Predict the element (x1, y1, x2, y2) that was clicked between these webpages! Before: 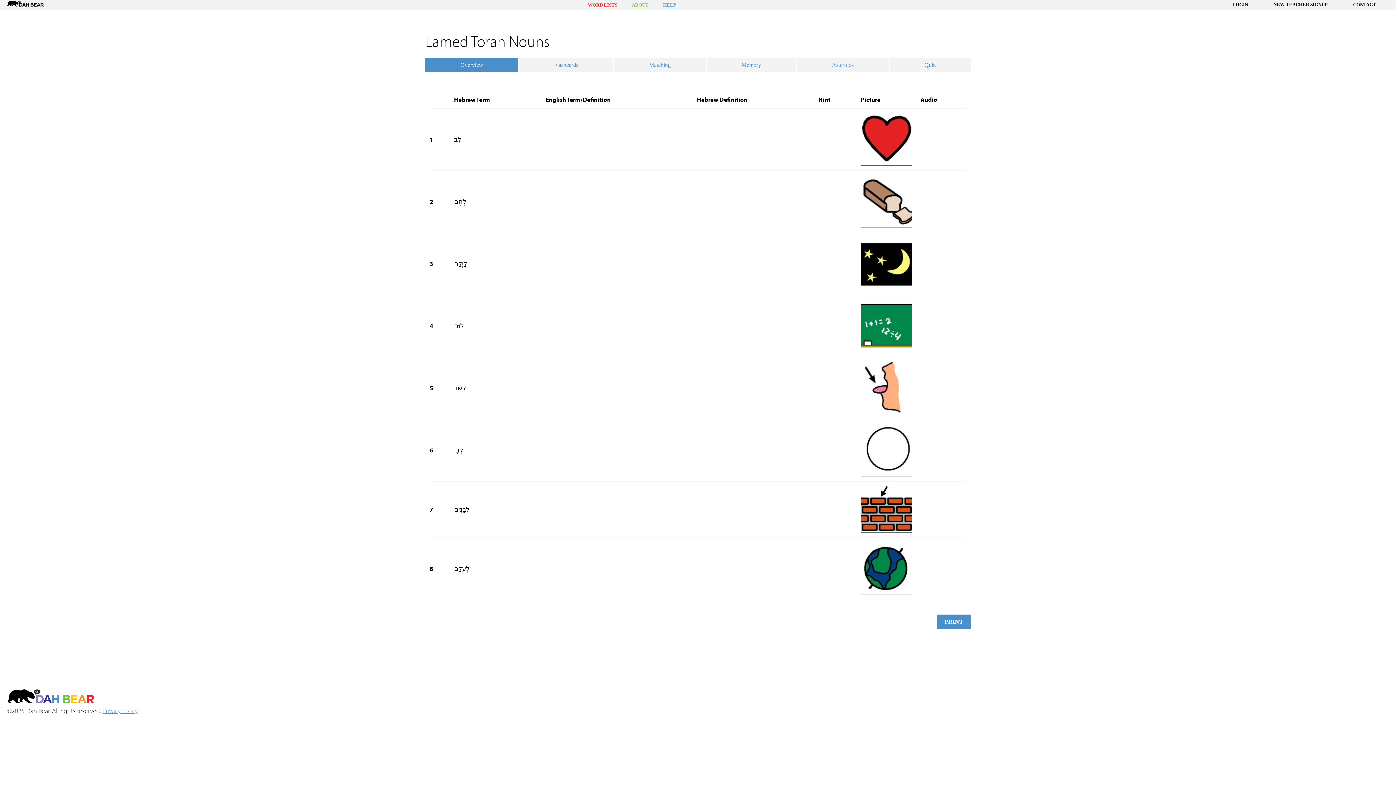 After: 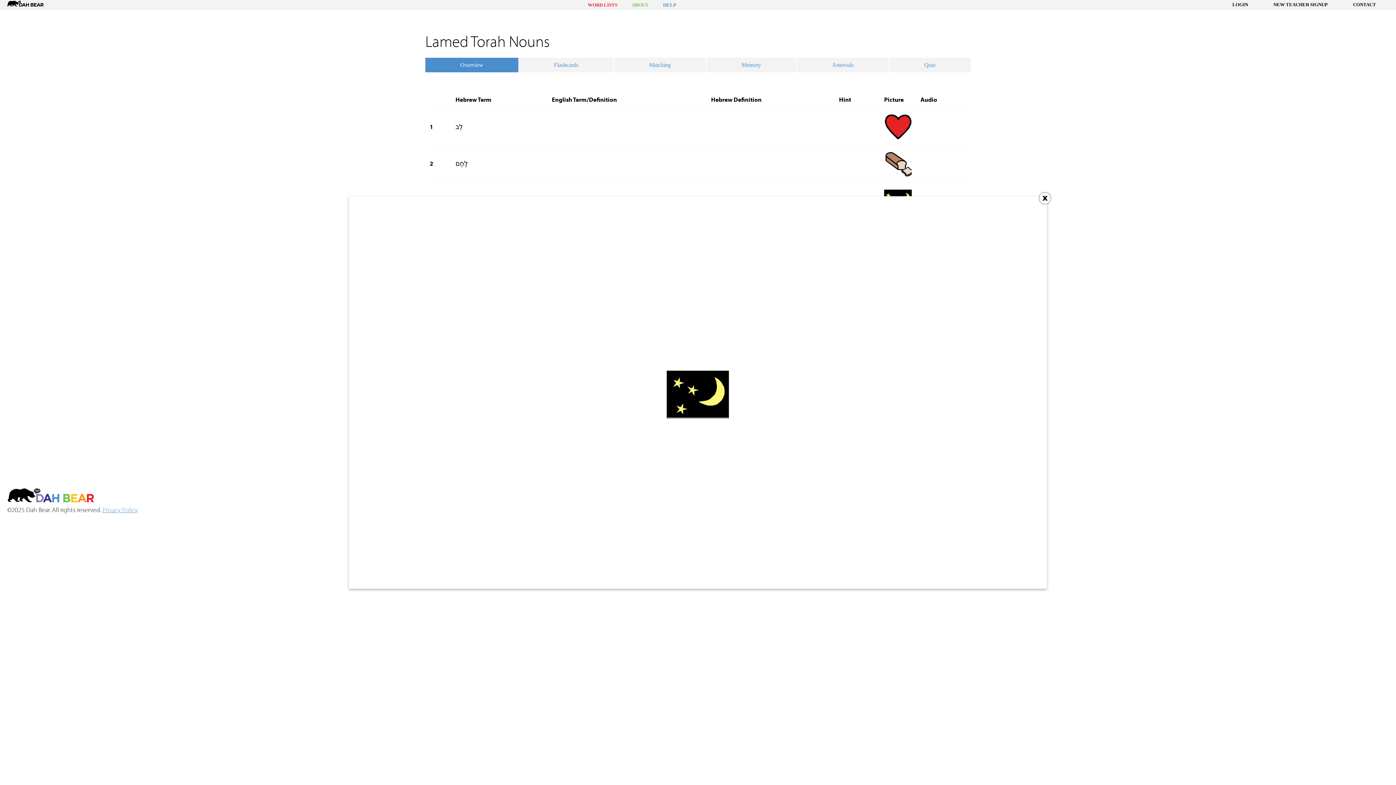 Action: bbox: (861, 283, 912, 291)